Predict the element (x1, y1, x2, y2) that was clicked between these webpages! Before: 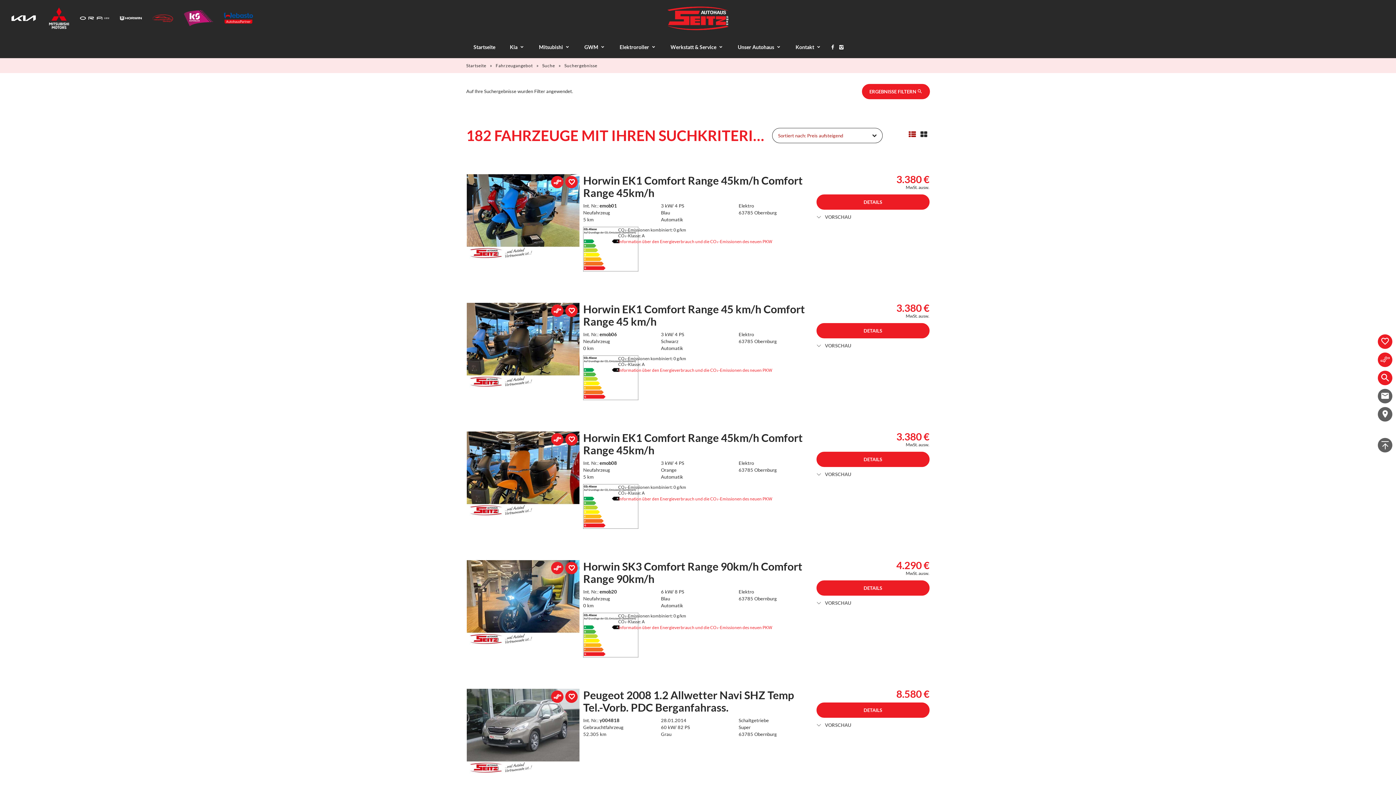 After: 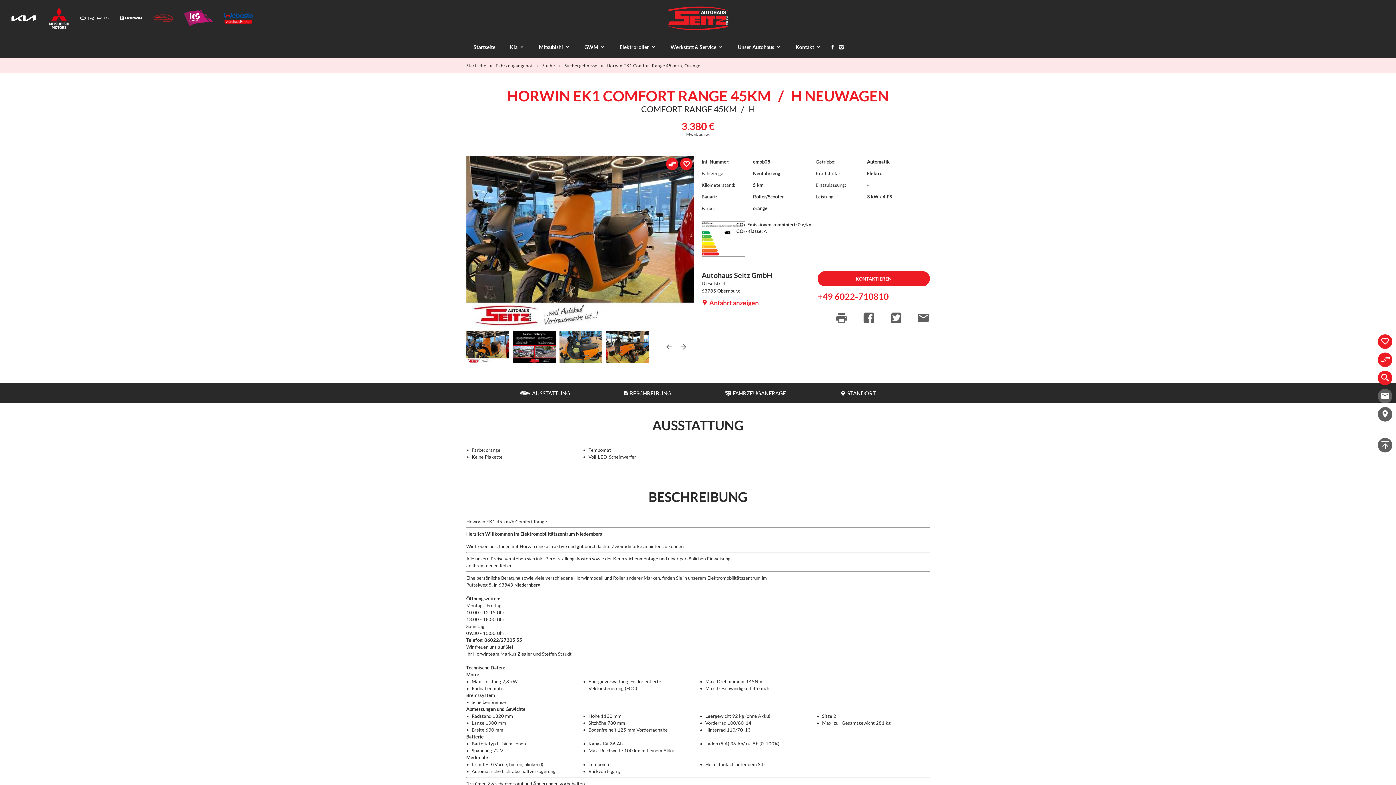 Action: bbox: (583, 431, 813, 456) label: Horwin EK1 Comfort Range 45km/h Comfort Range 45km/h